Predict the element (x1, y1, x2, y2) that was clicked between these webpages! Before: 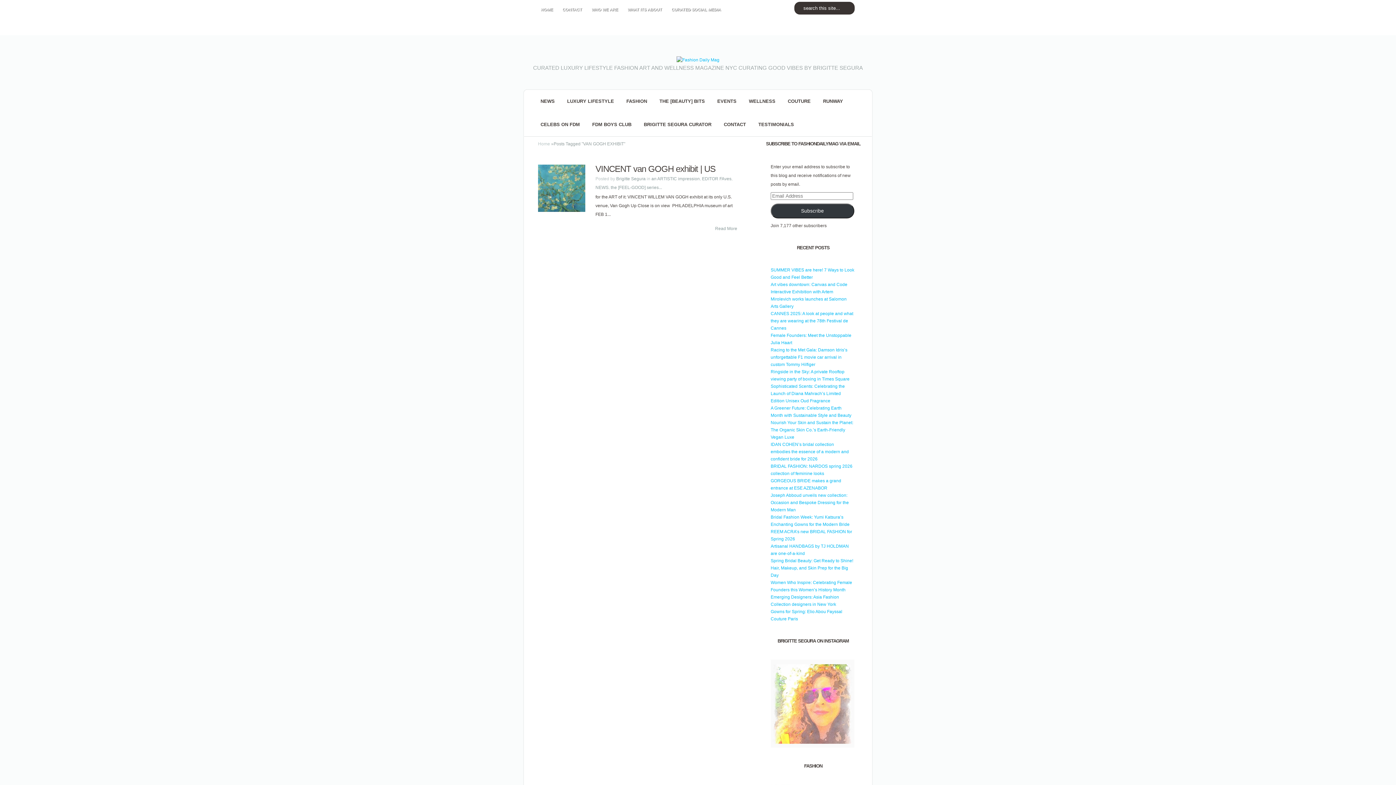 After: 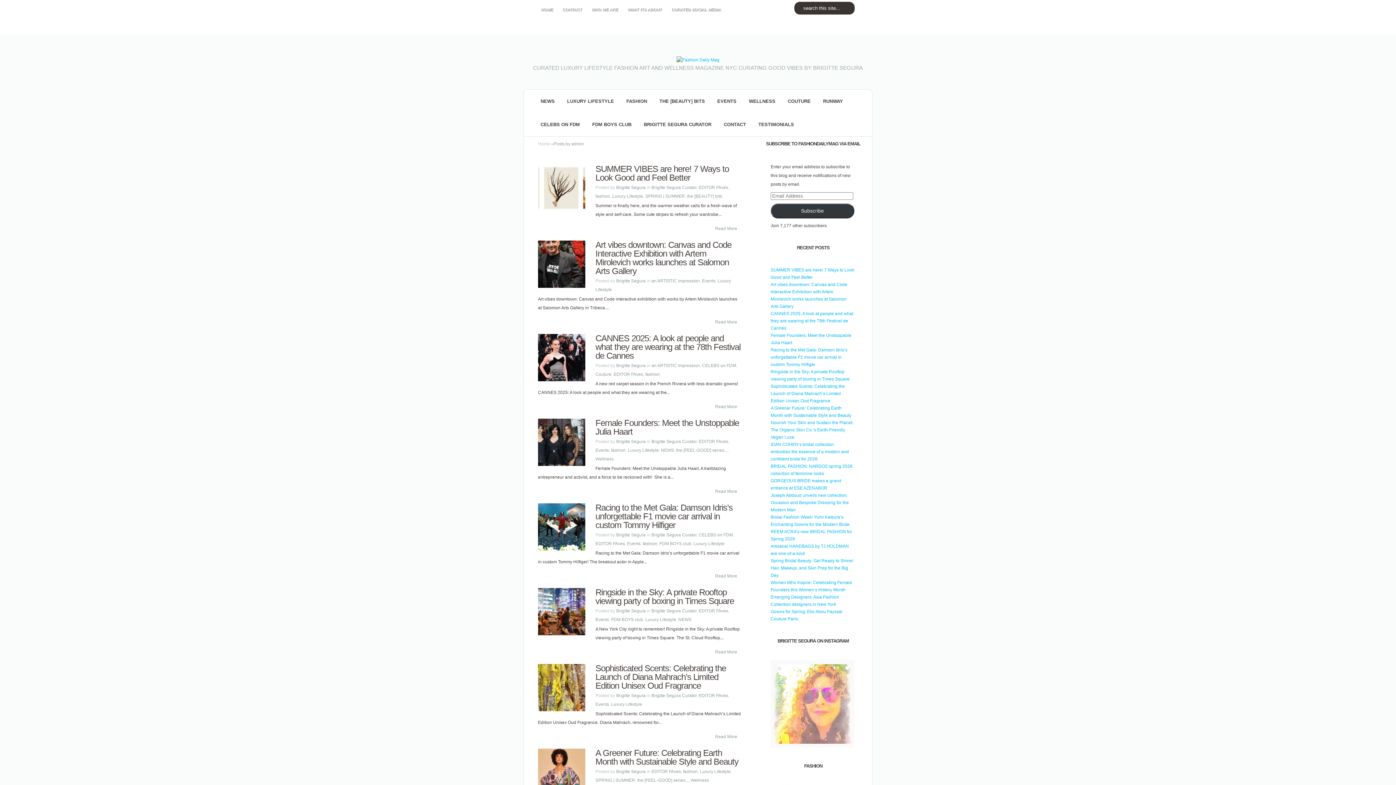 Action: bbox: (616, 176, 645, 181) label: Brigitte Segura